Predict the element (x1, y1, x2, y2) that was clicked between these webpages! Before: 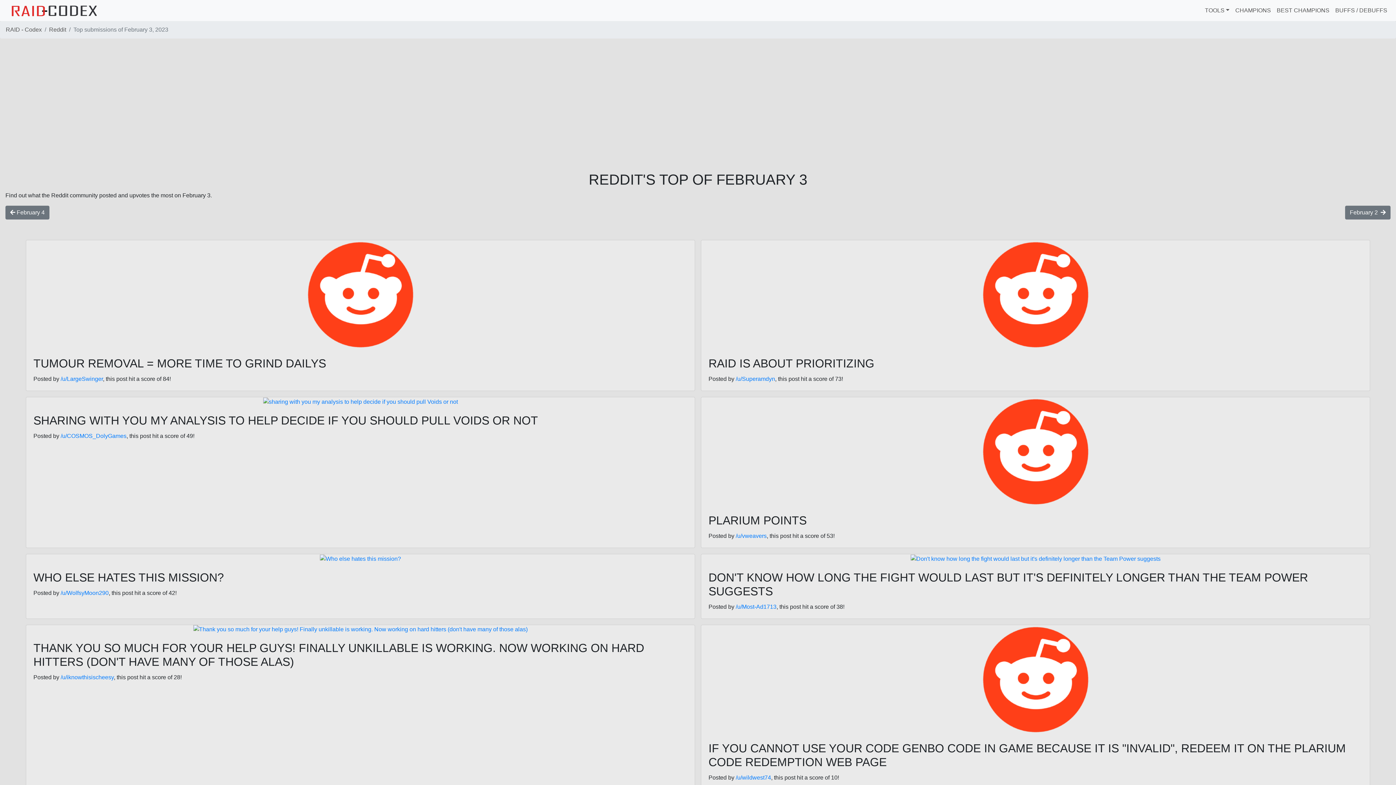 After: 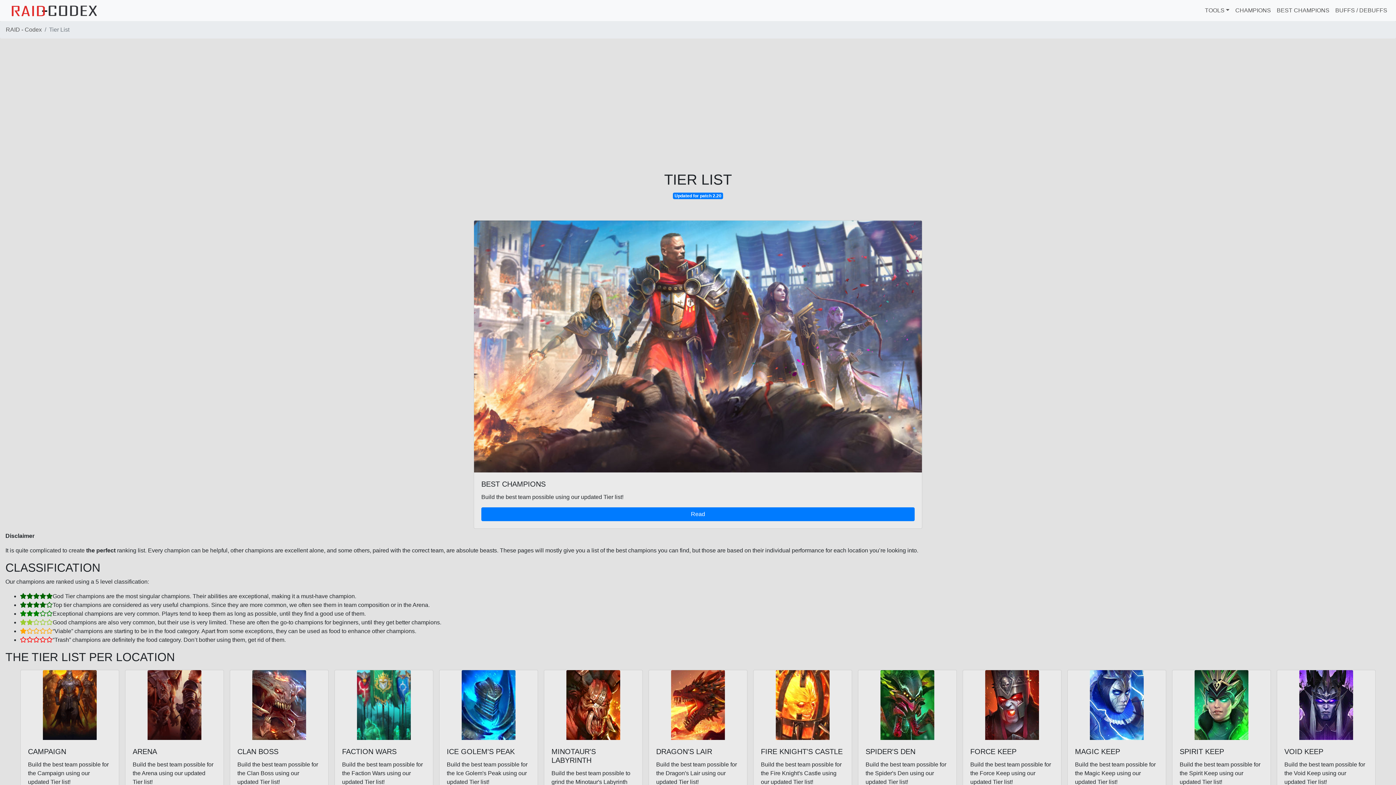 Action: label: BEST CHAMPIONS bbox: (1274, 3, 1332, 17)